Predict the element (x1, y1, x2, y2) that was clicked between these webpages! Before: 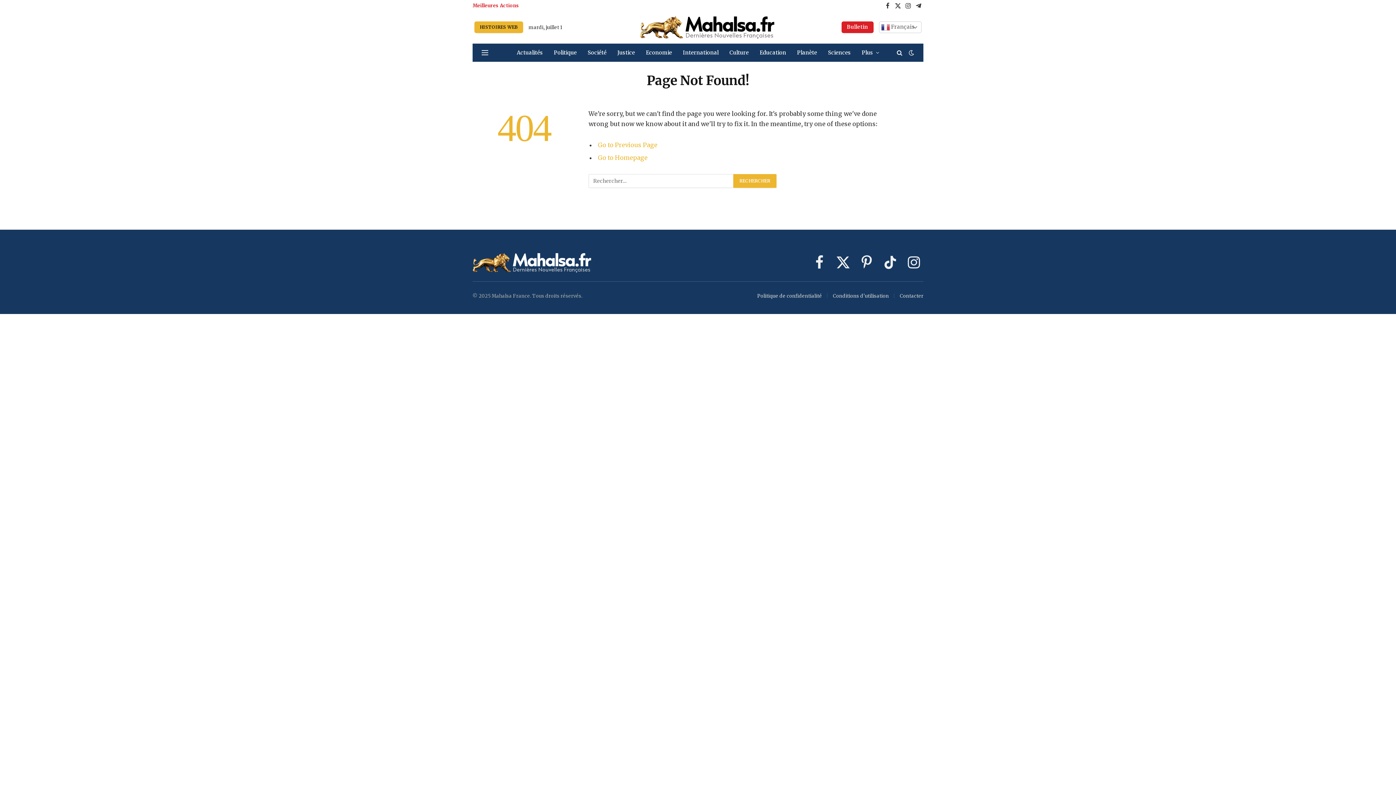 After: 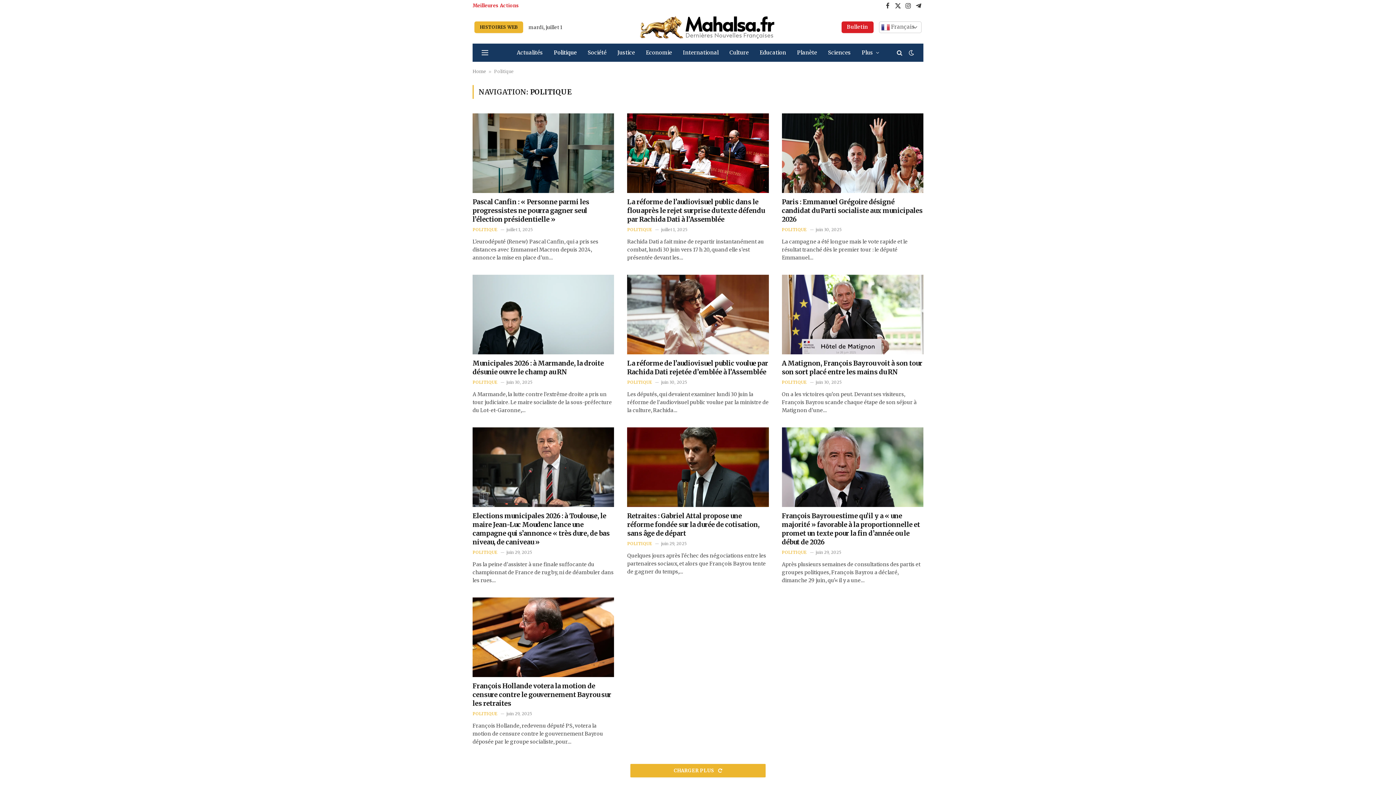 Action: bbox: (548, 43, 582, 61) label: Politique